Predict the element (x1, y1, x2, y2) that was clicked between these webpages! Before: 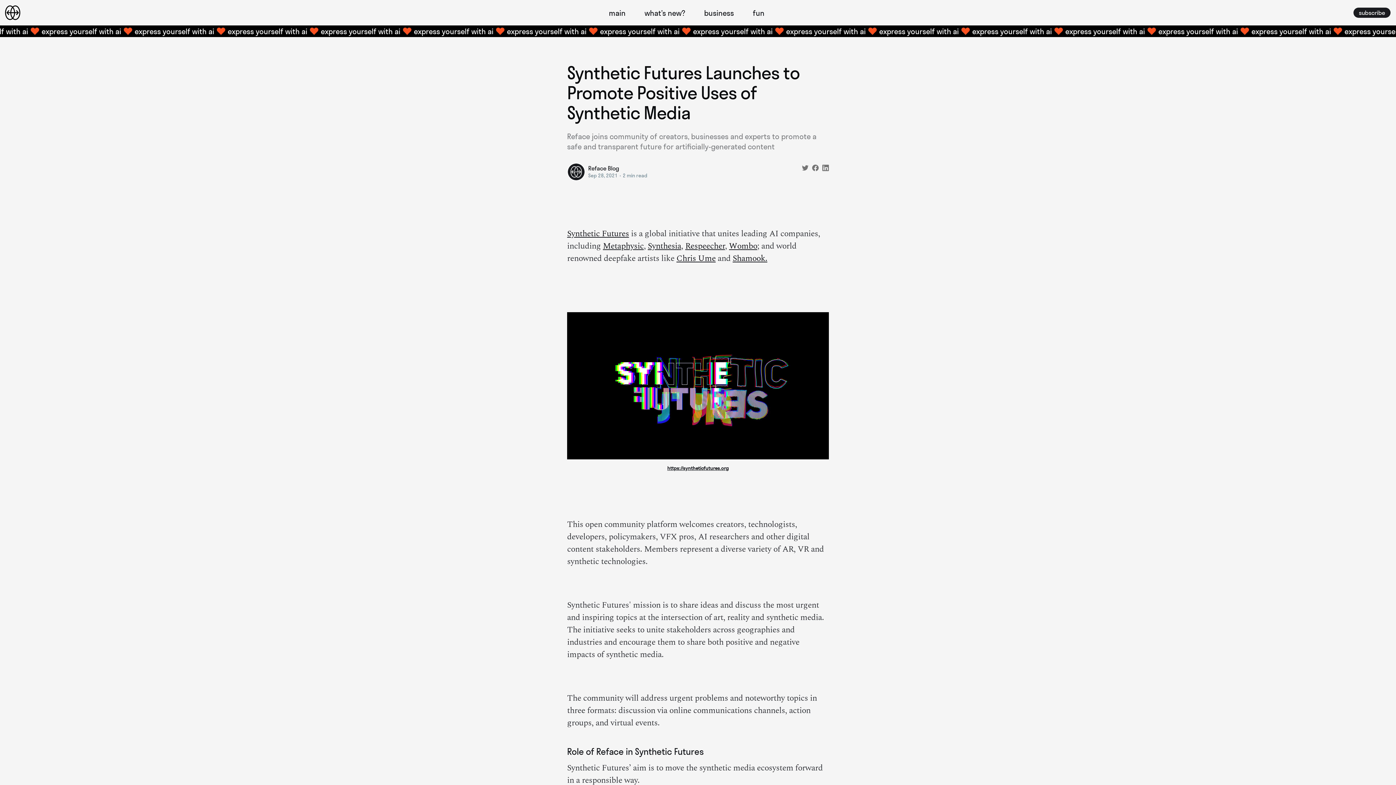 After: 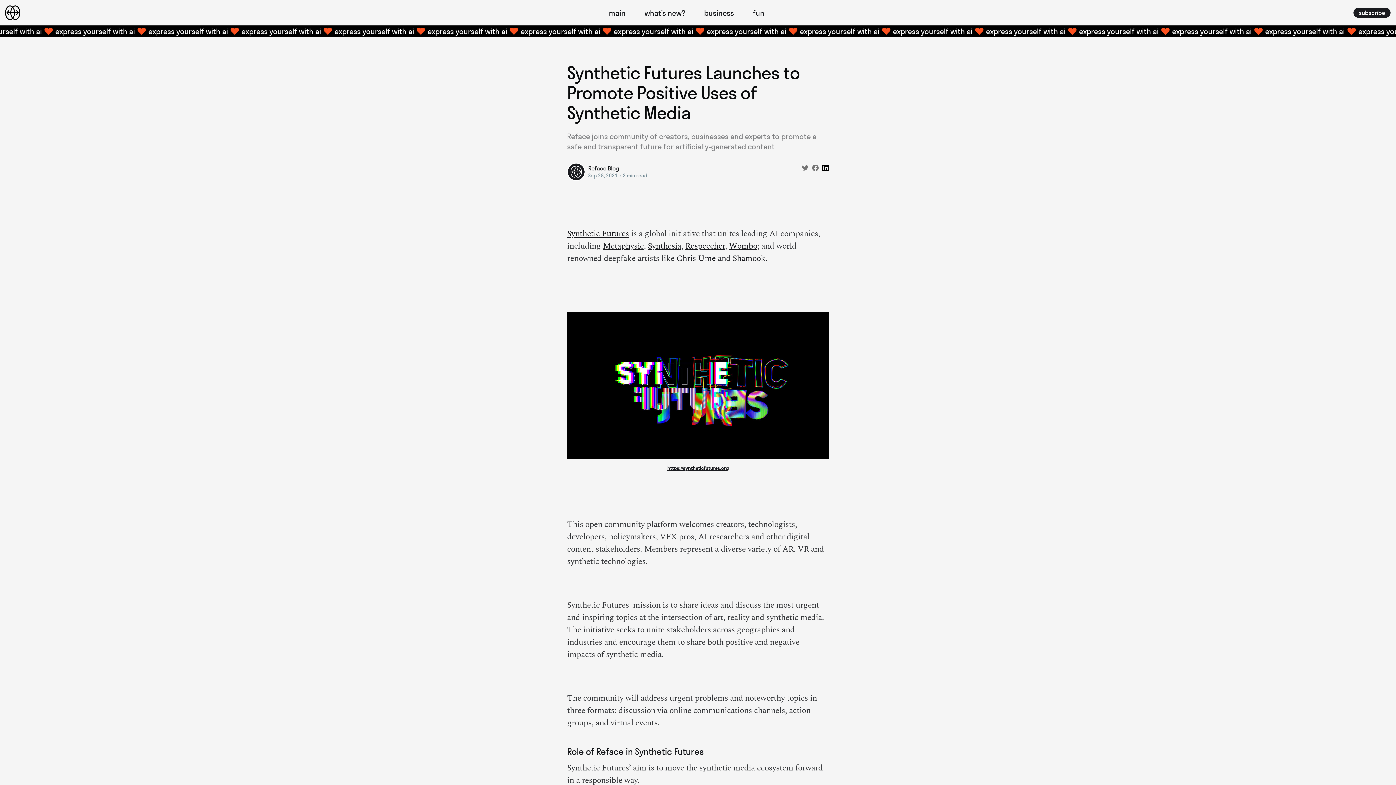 Action: bbox: (822, 163, 829, 170)